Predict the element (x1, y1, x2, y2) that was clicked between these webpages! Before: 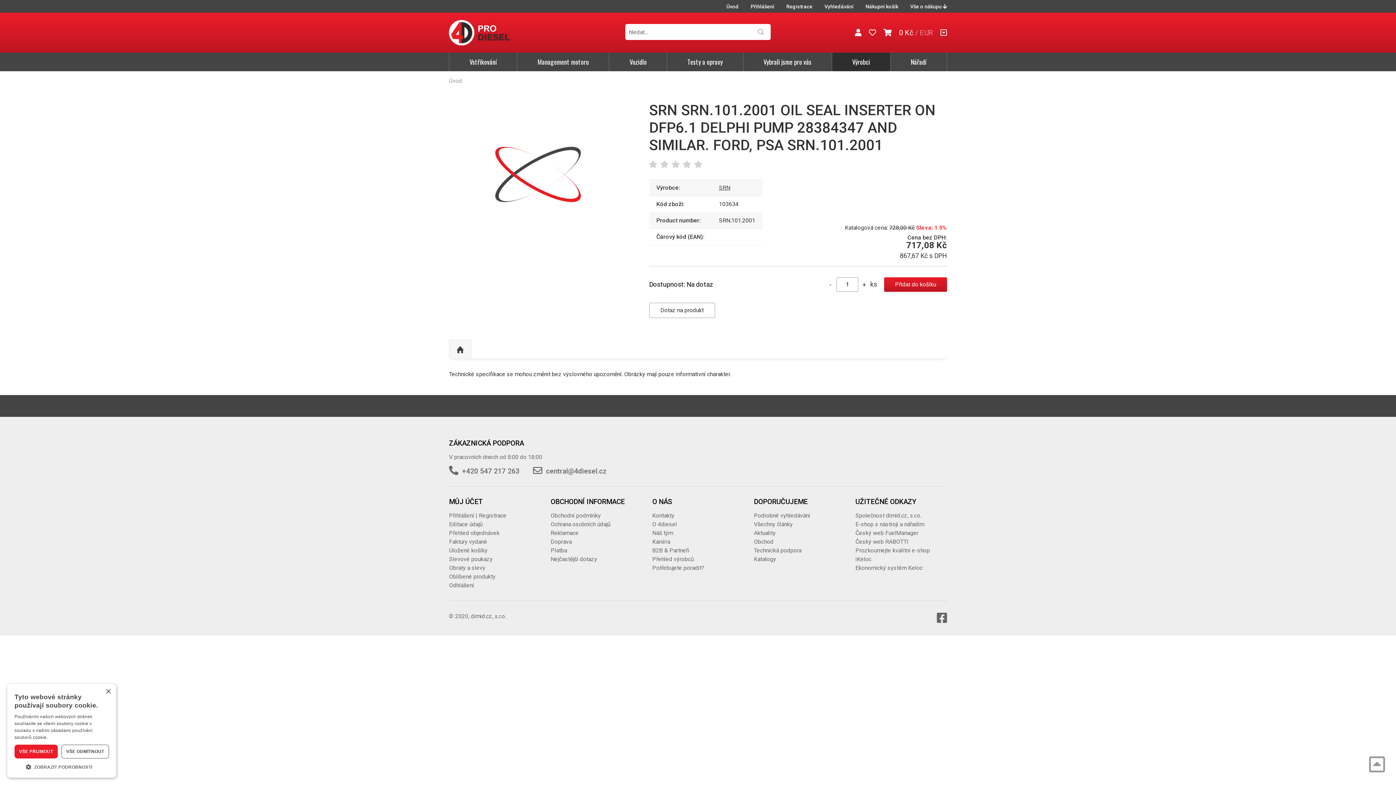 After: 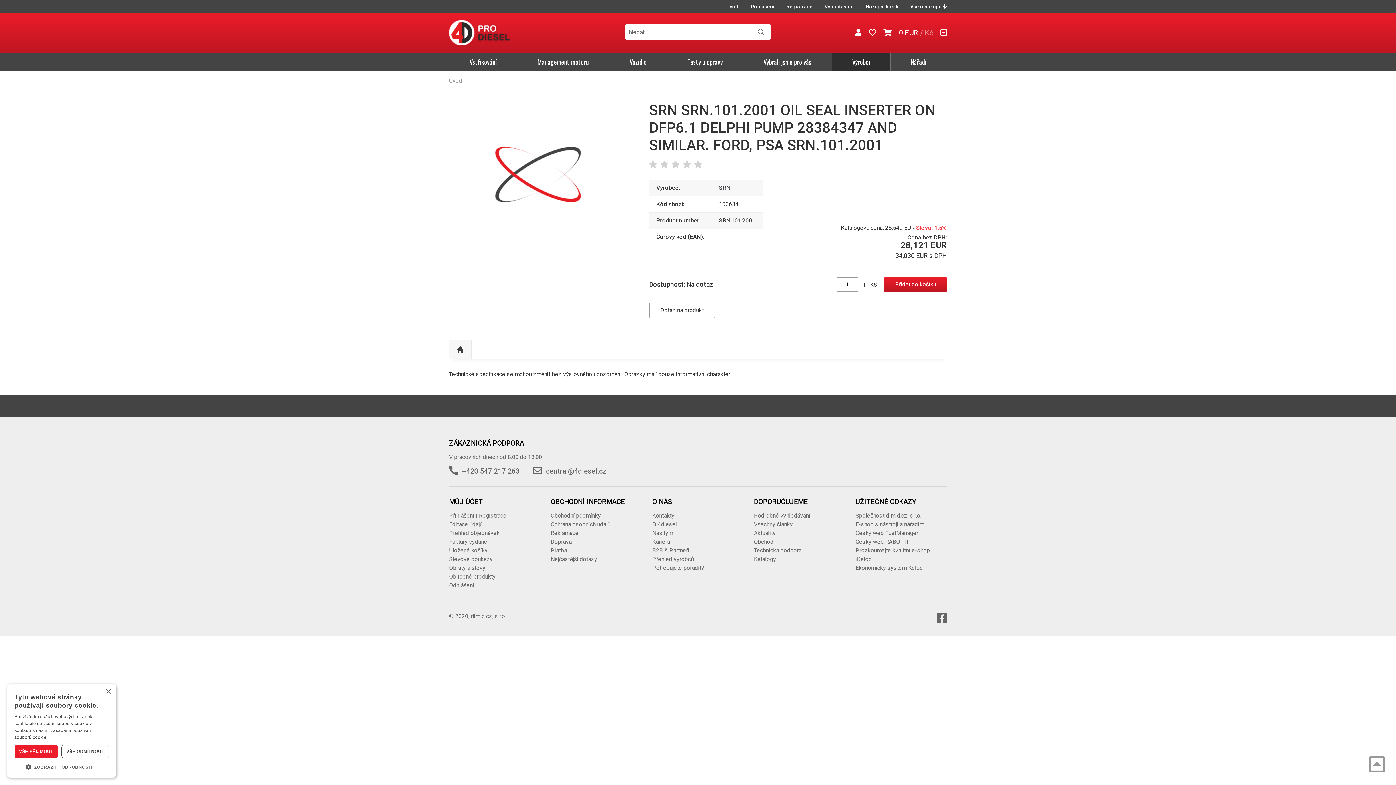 Action: bbox: (920, 27, 933, 38) label: EUR